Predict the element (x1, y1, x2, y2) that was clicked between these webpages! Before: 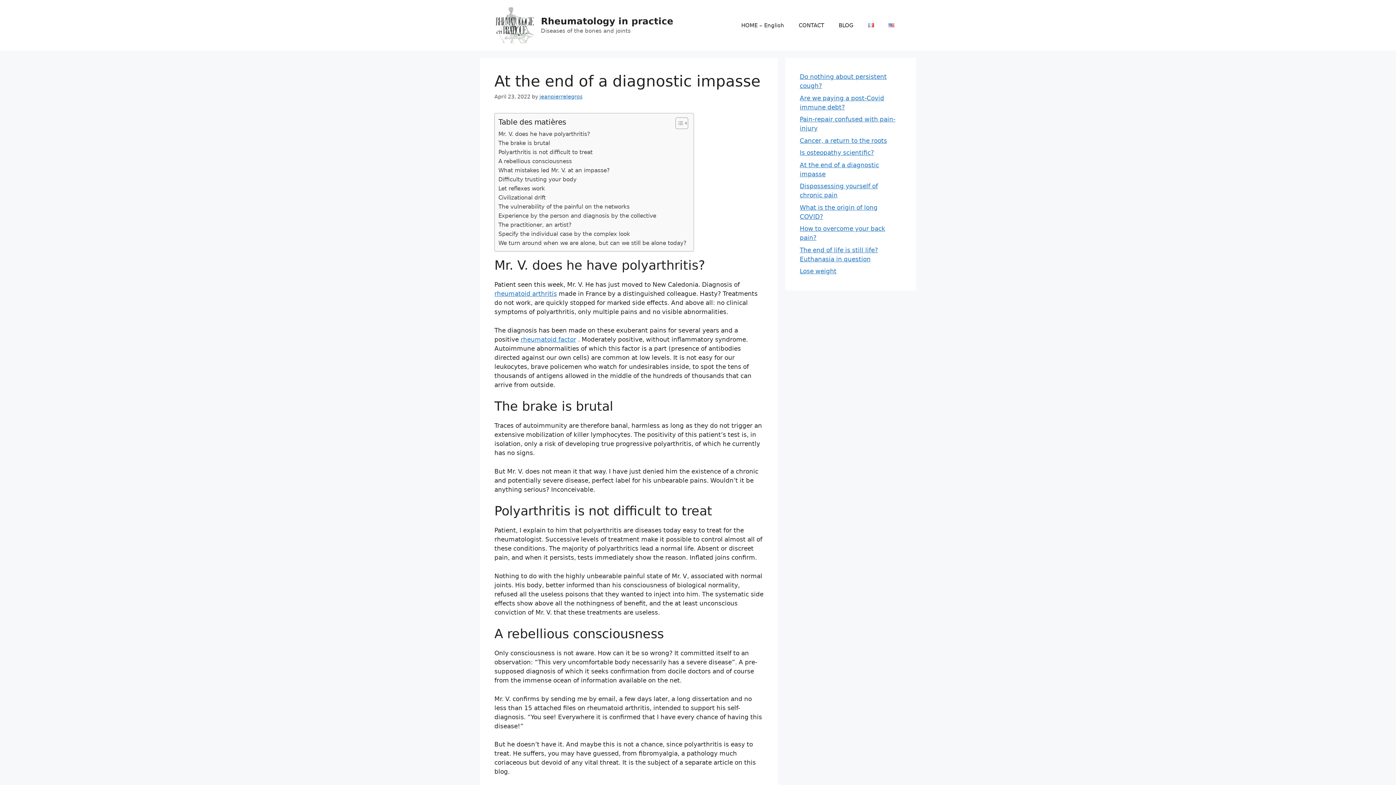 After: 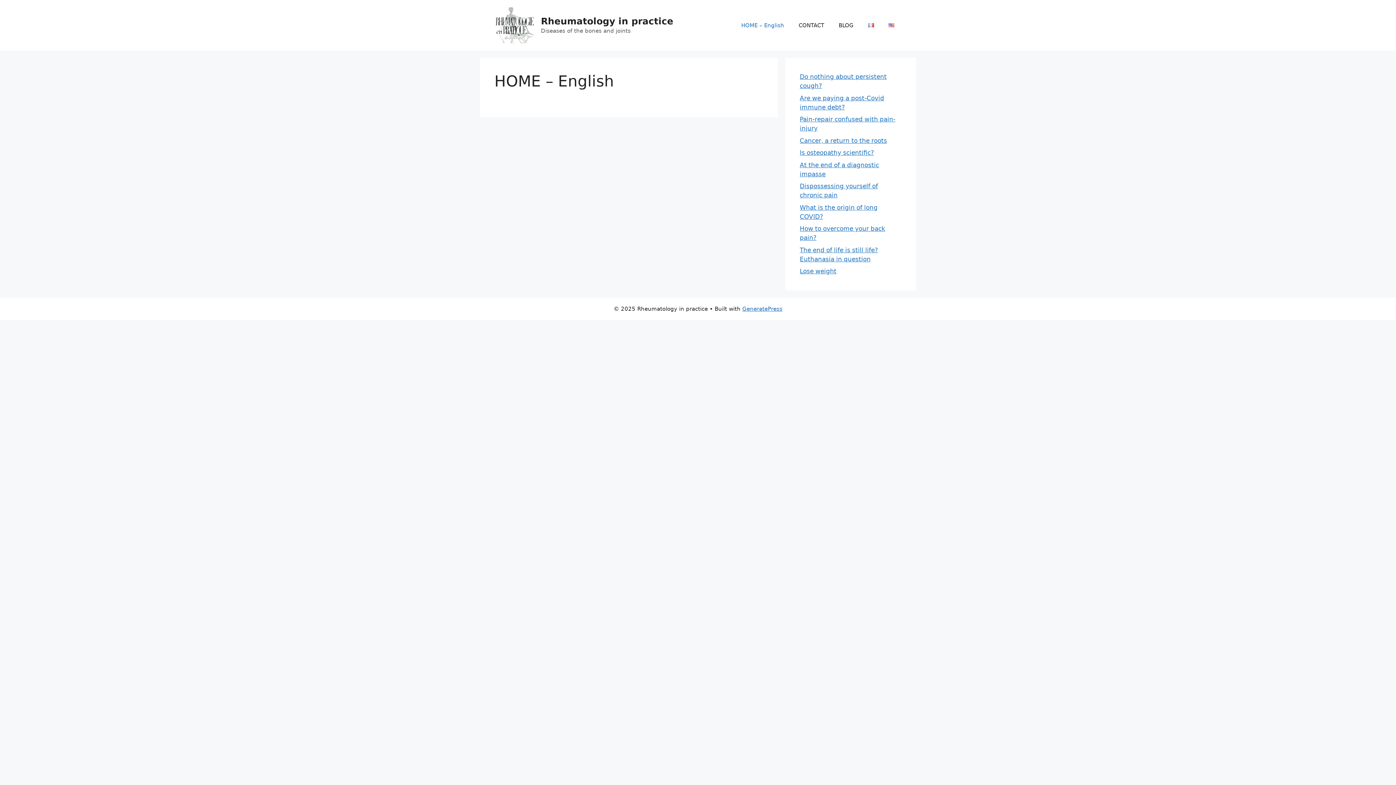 Action: label: HOME – English bbox: (734, 14, 791, 36)